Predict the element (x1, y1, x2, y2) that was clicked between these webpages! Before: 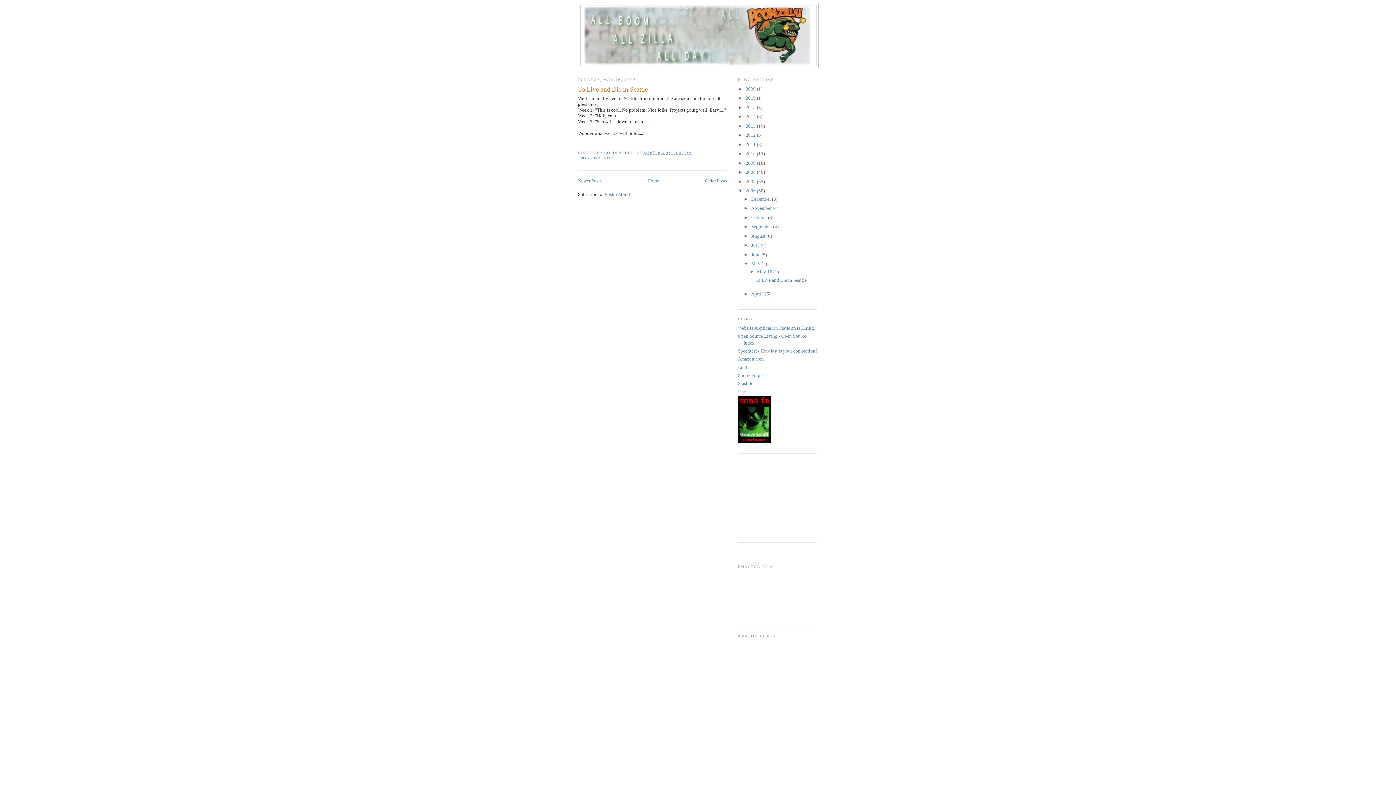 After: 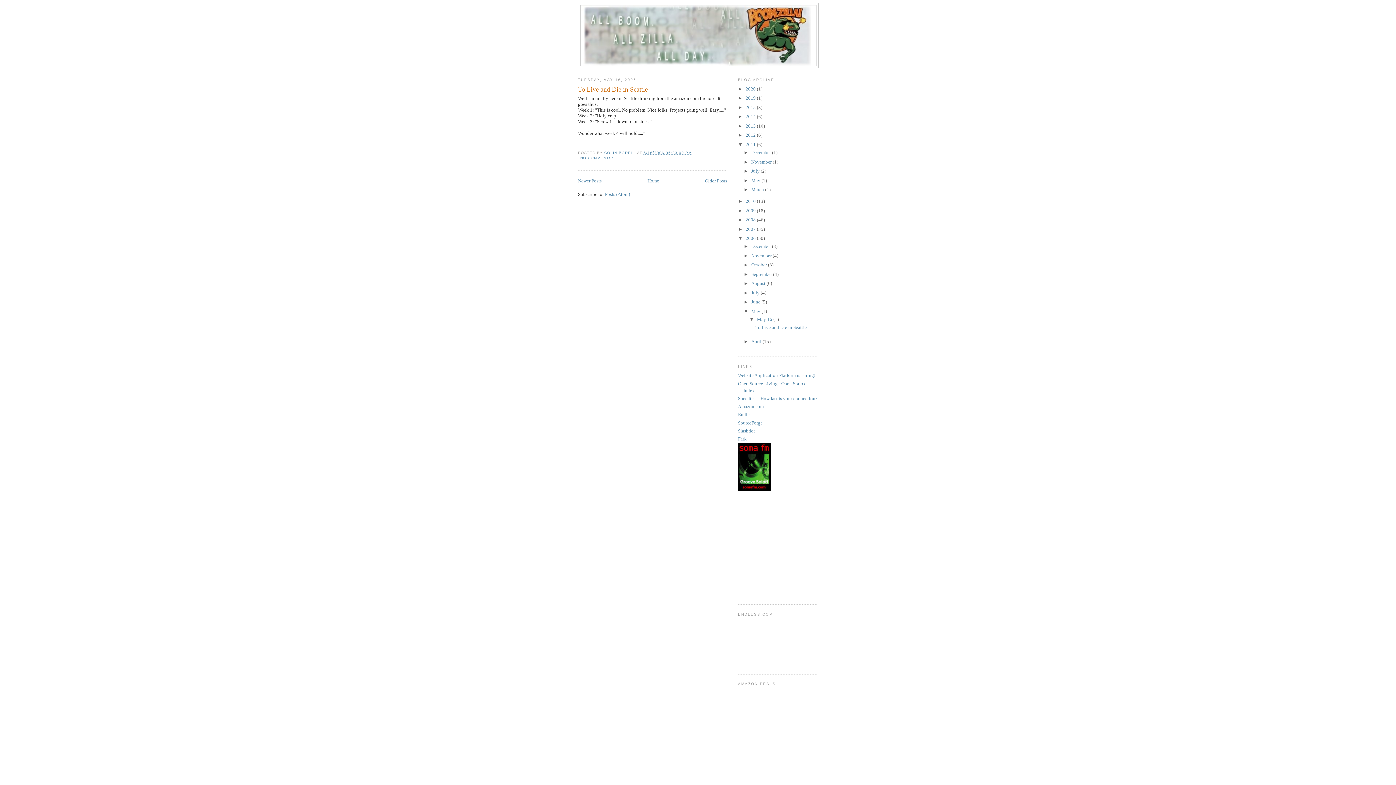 Action: label: ►   bbox: (738, 141, 745, 147)